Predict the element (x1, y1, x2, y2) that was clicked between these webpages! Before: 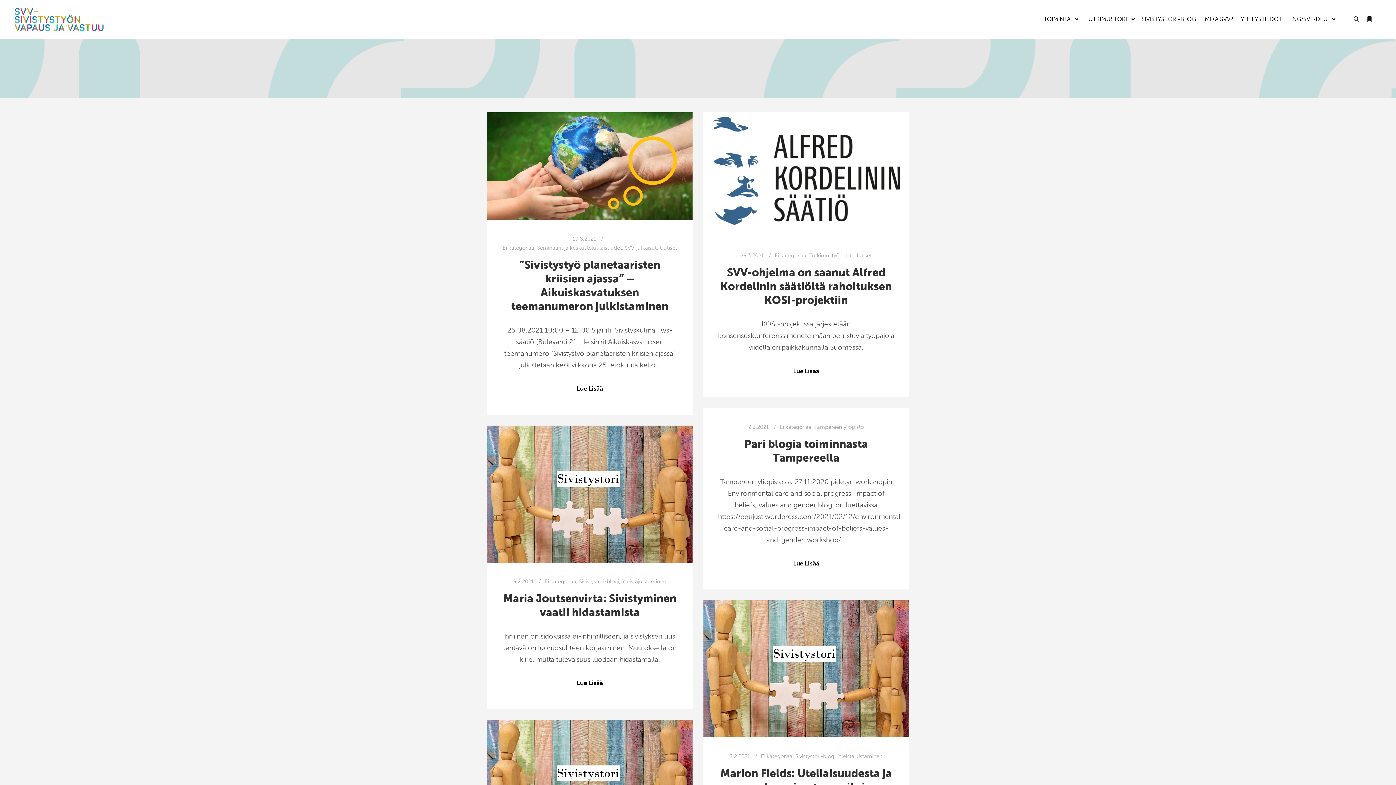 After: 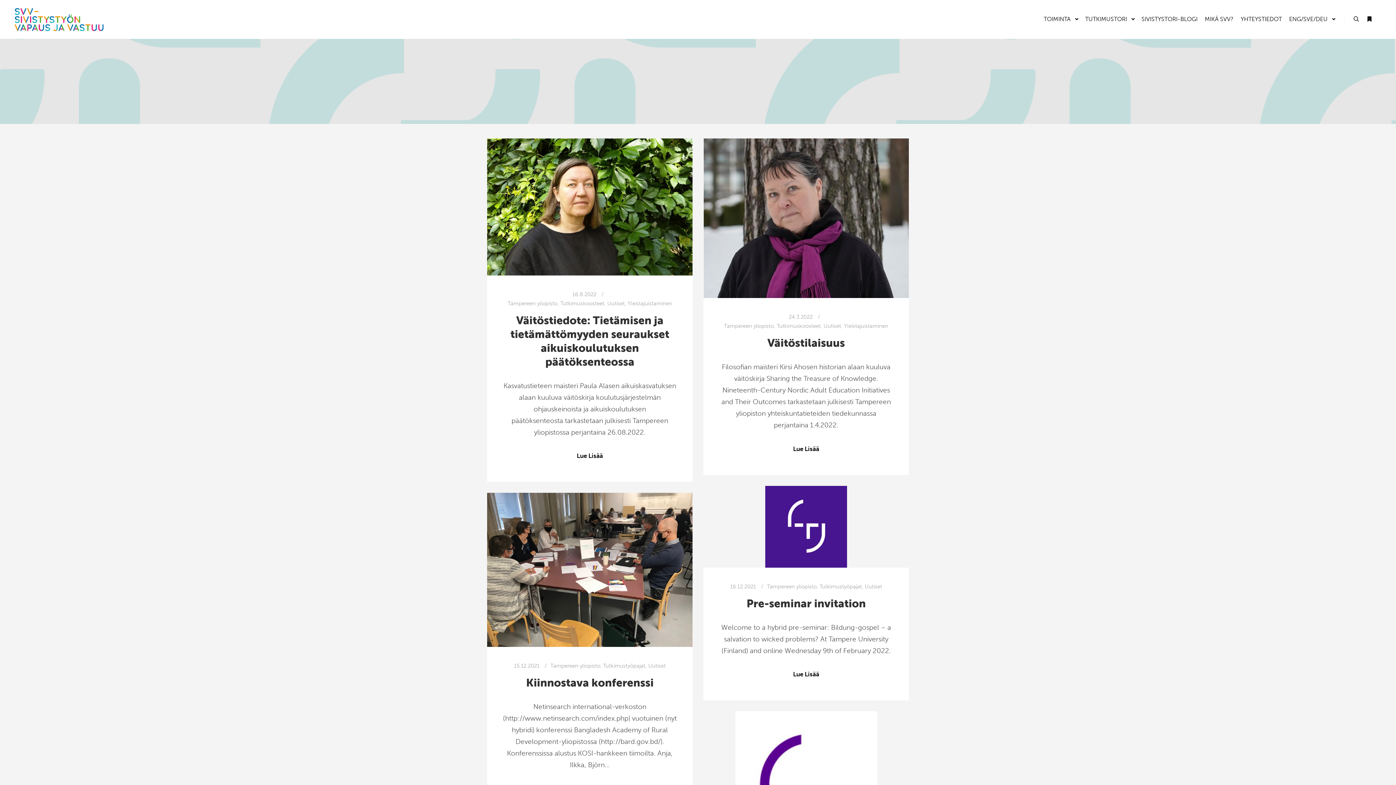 Action: label: Tampereen yliopisto bbox: (814, 423, 864, 430)